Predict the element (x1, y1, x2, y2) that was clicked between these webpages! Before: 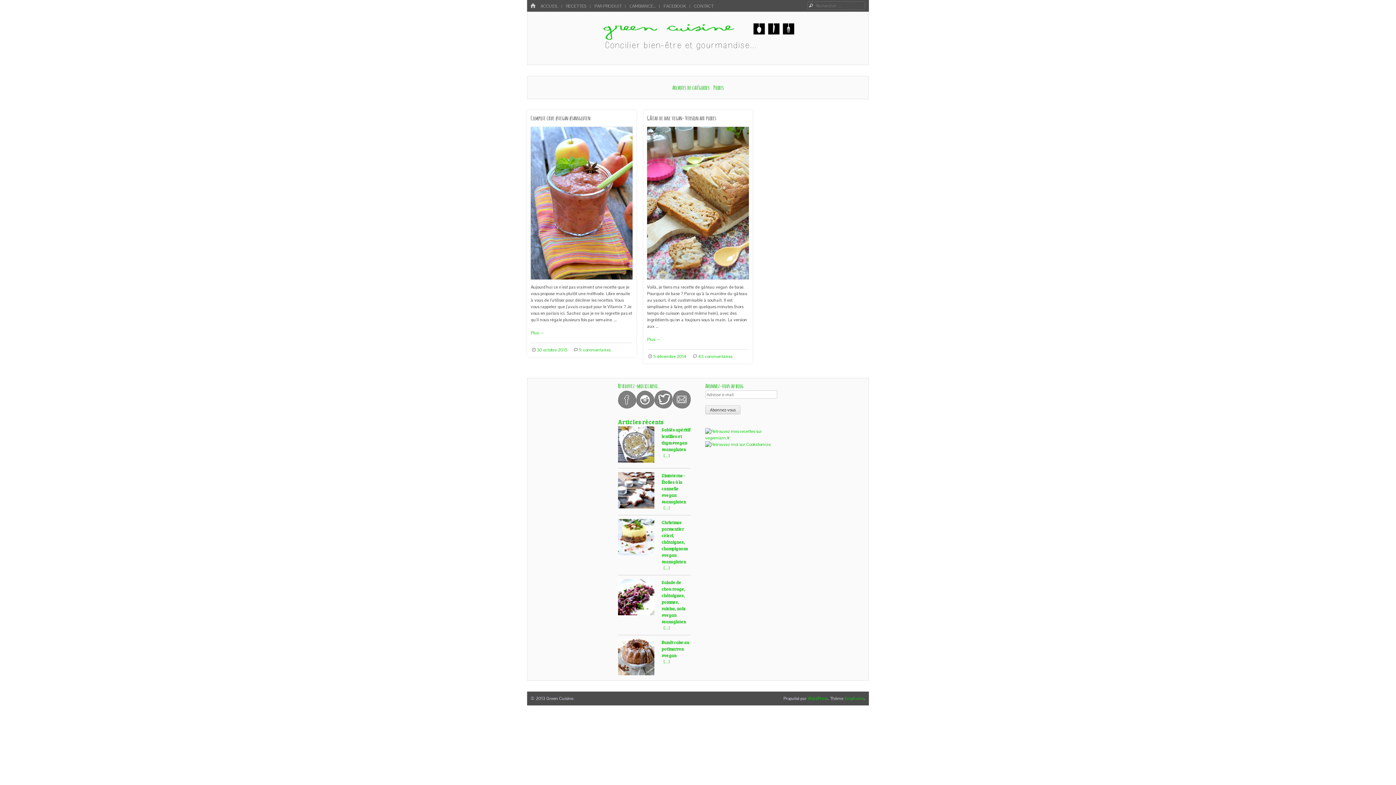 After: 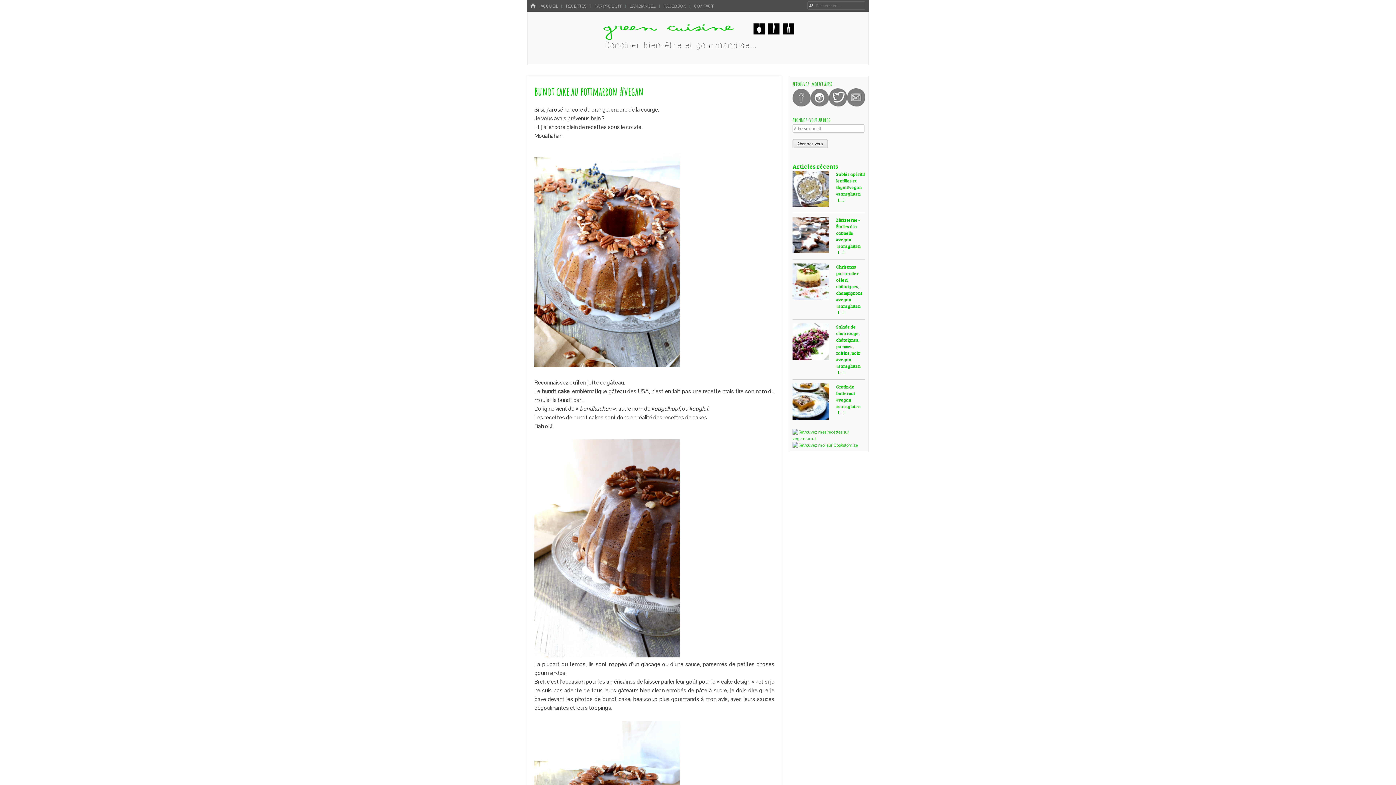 Action: label: [...] bbox: (663, 659, 670, 665)